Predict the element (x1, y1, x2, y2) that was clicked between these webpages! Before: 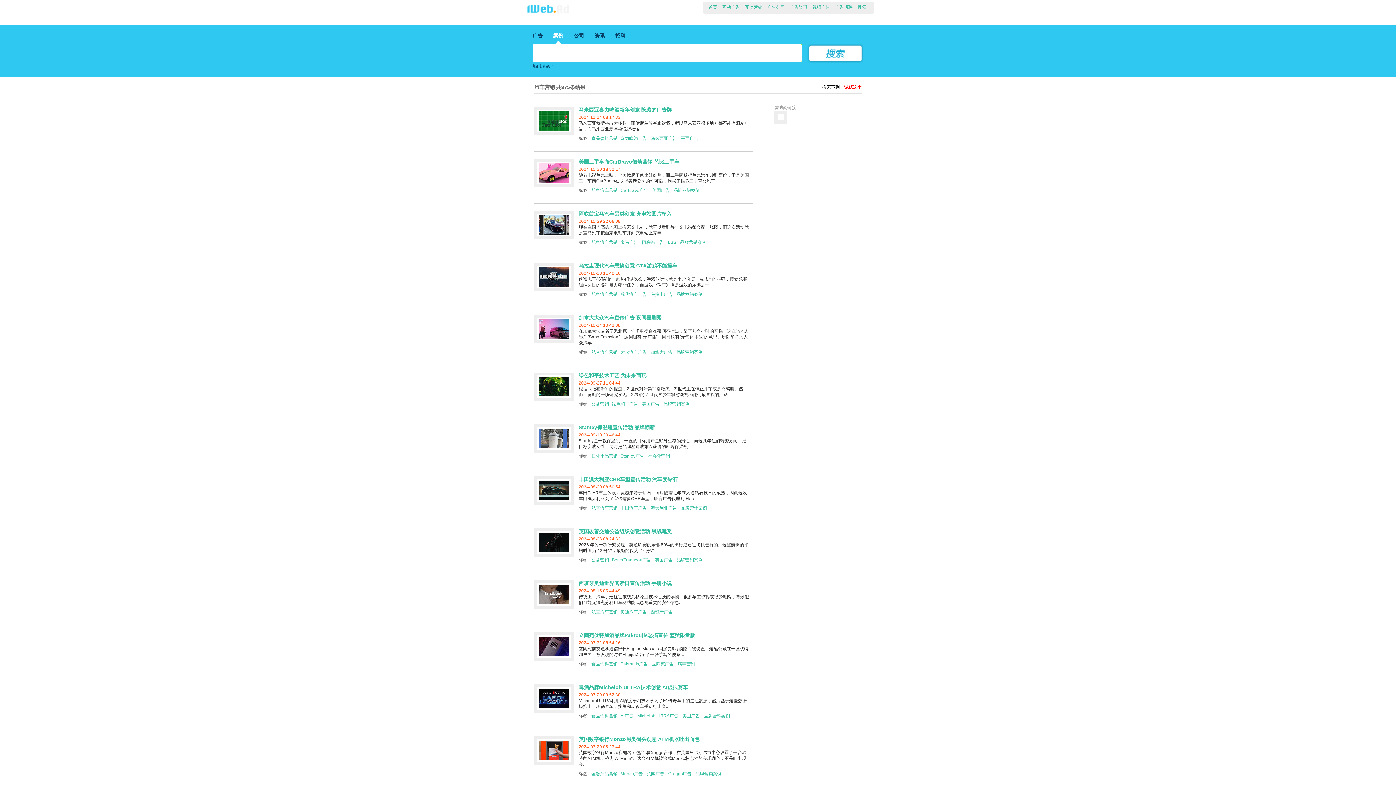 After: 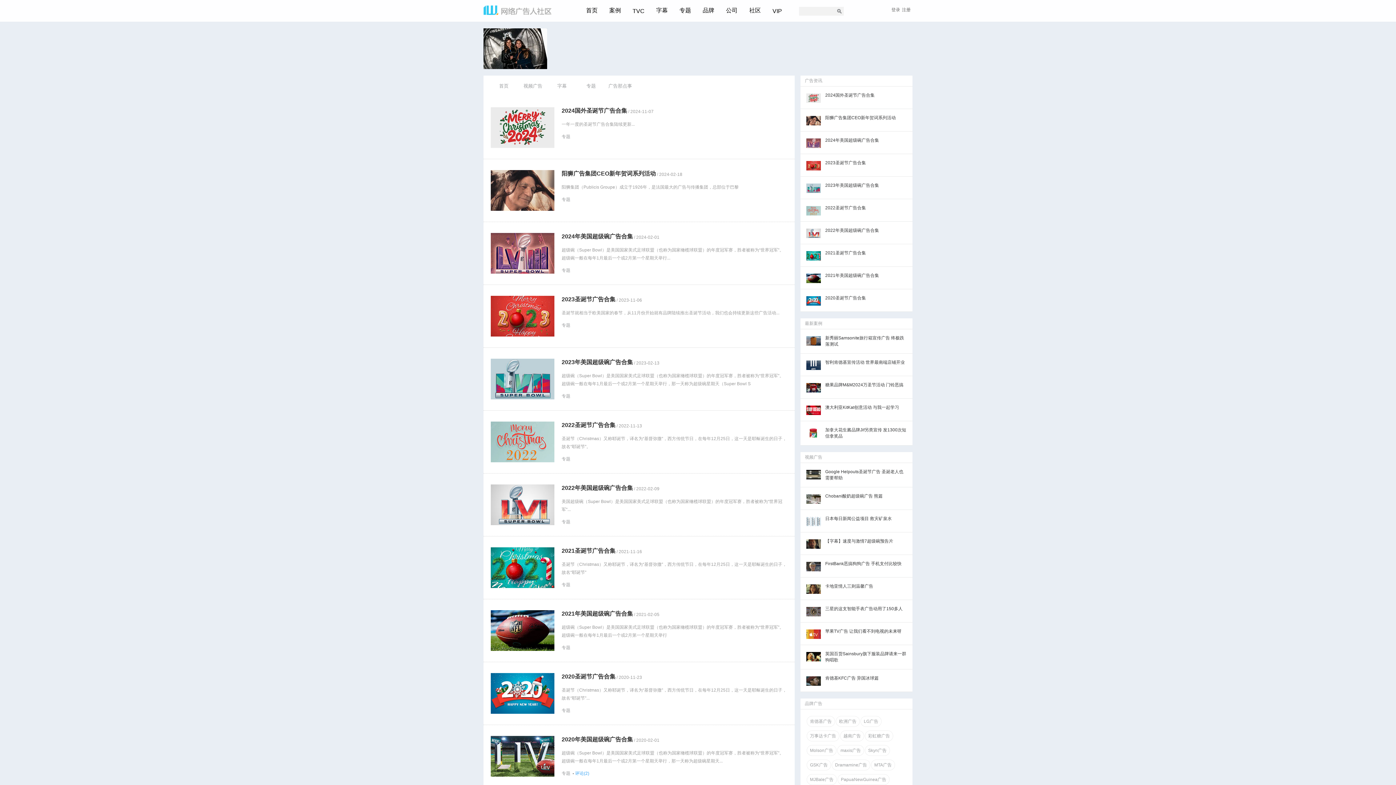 Action: label: 广告资讯 bbox: (790, 2, 807, 12)